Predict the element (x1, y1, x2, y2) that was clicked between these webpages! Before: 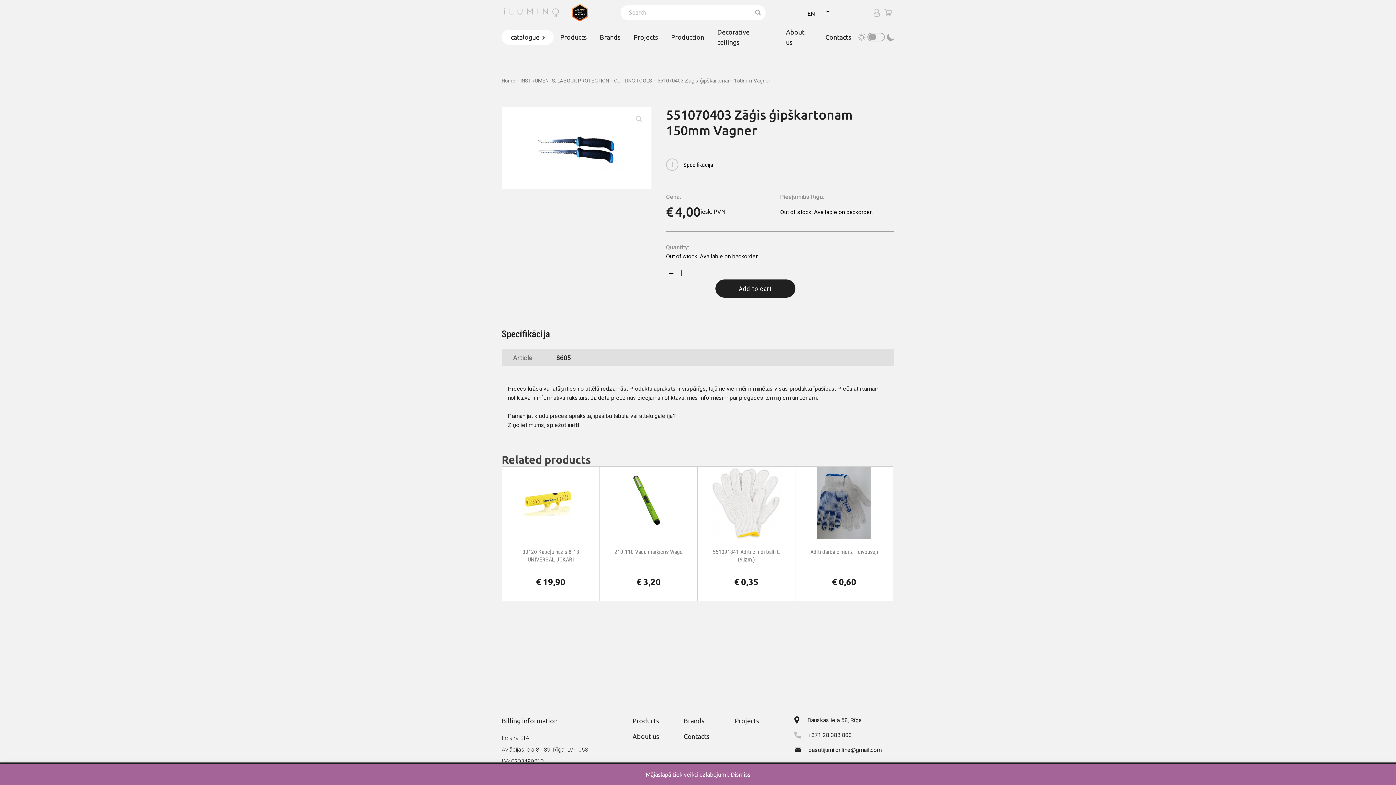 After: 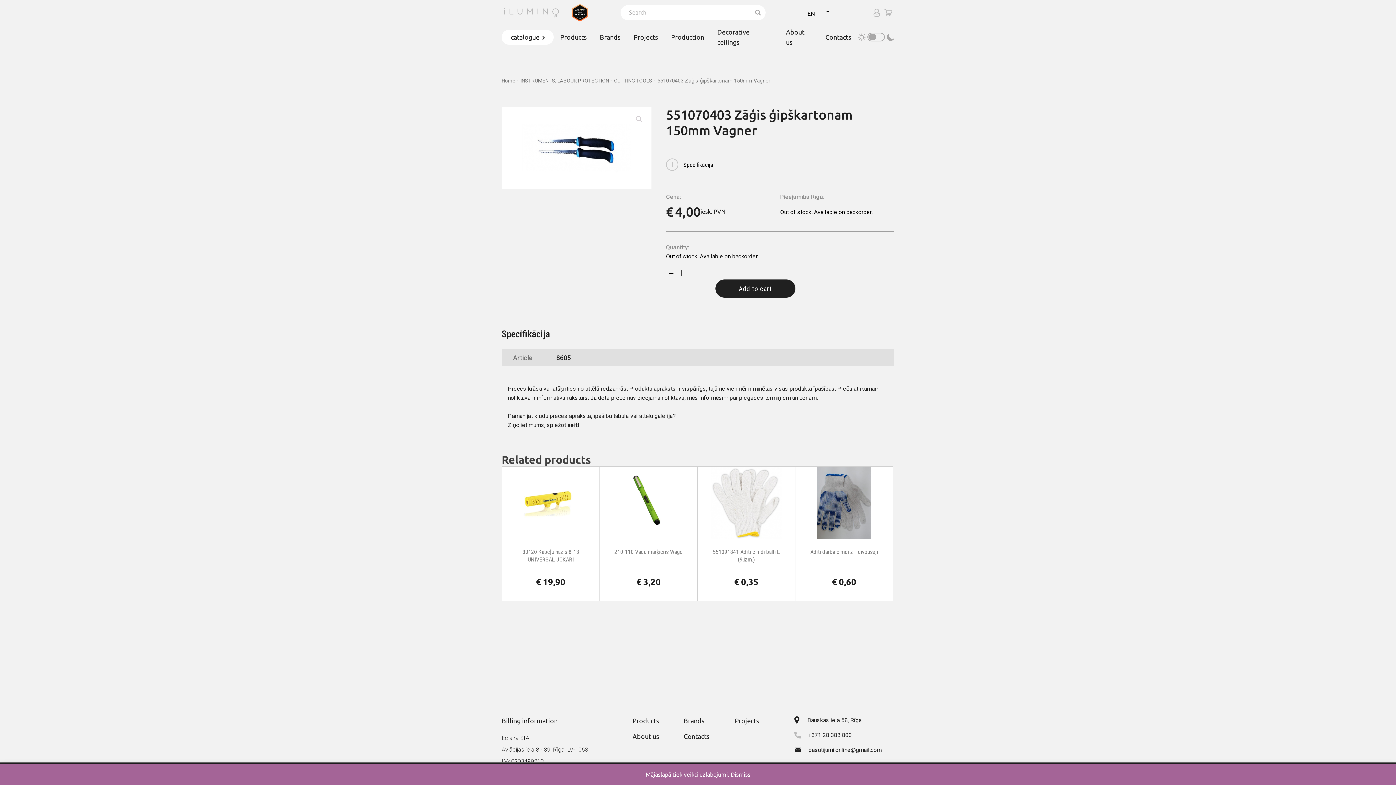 Action: label: - bbox: (666, 266, 676, 279)